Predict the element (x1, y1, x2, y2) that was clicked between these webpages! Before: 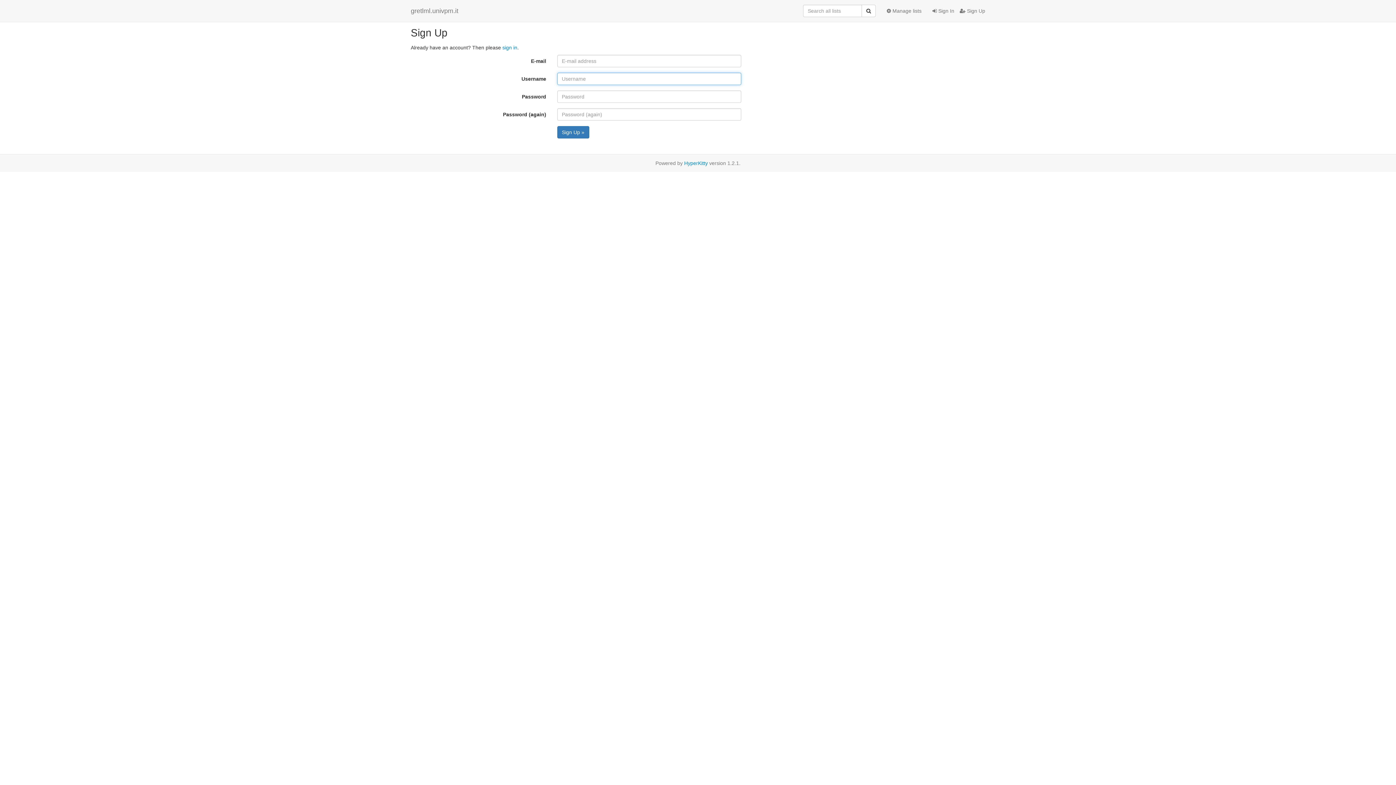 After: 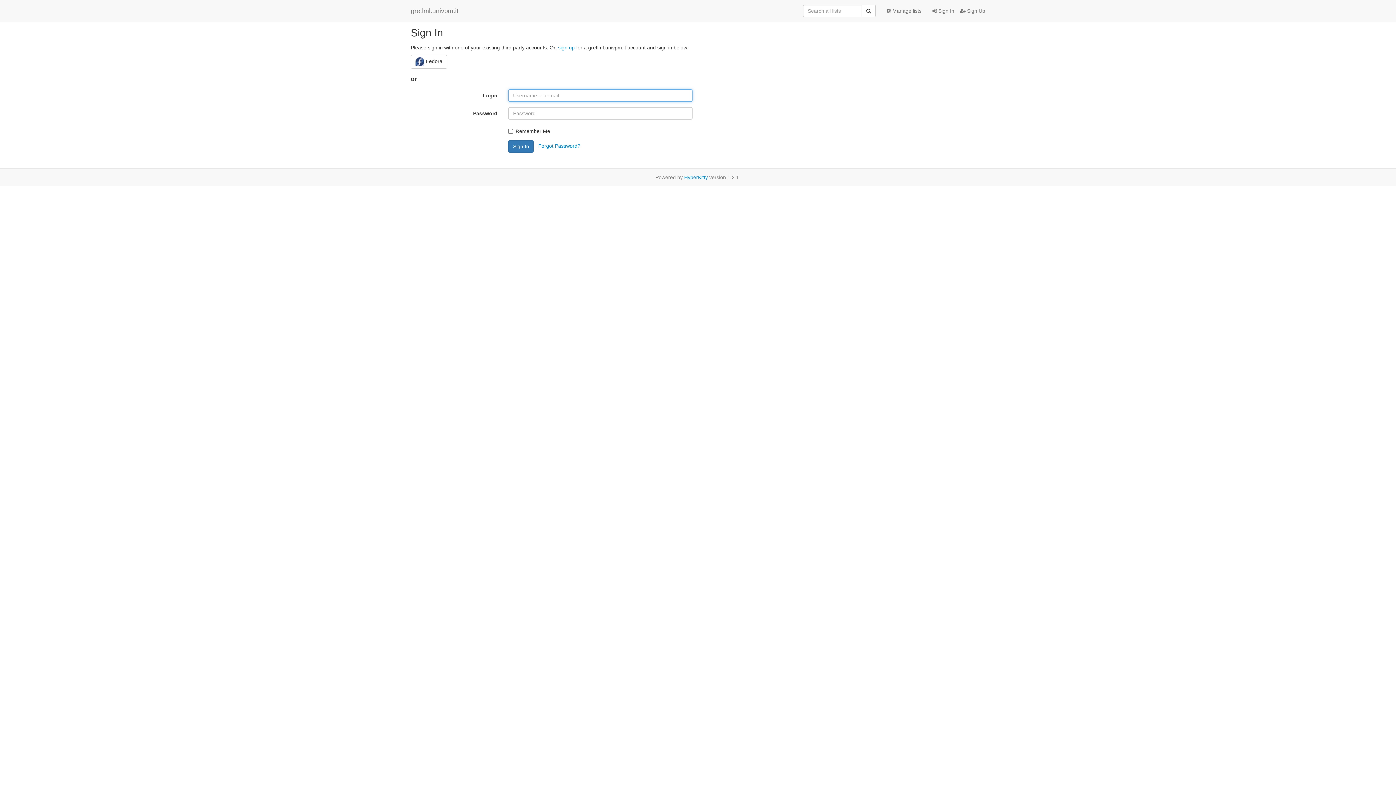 Action: label: sign in bbox: (502, 44, 517, 50)